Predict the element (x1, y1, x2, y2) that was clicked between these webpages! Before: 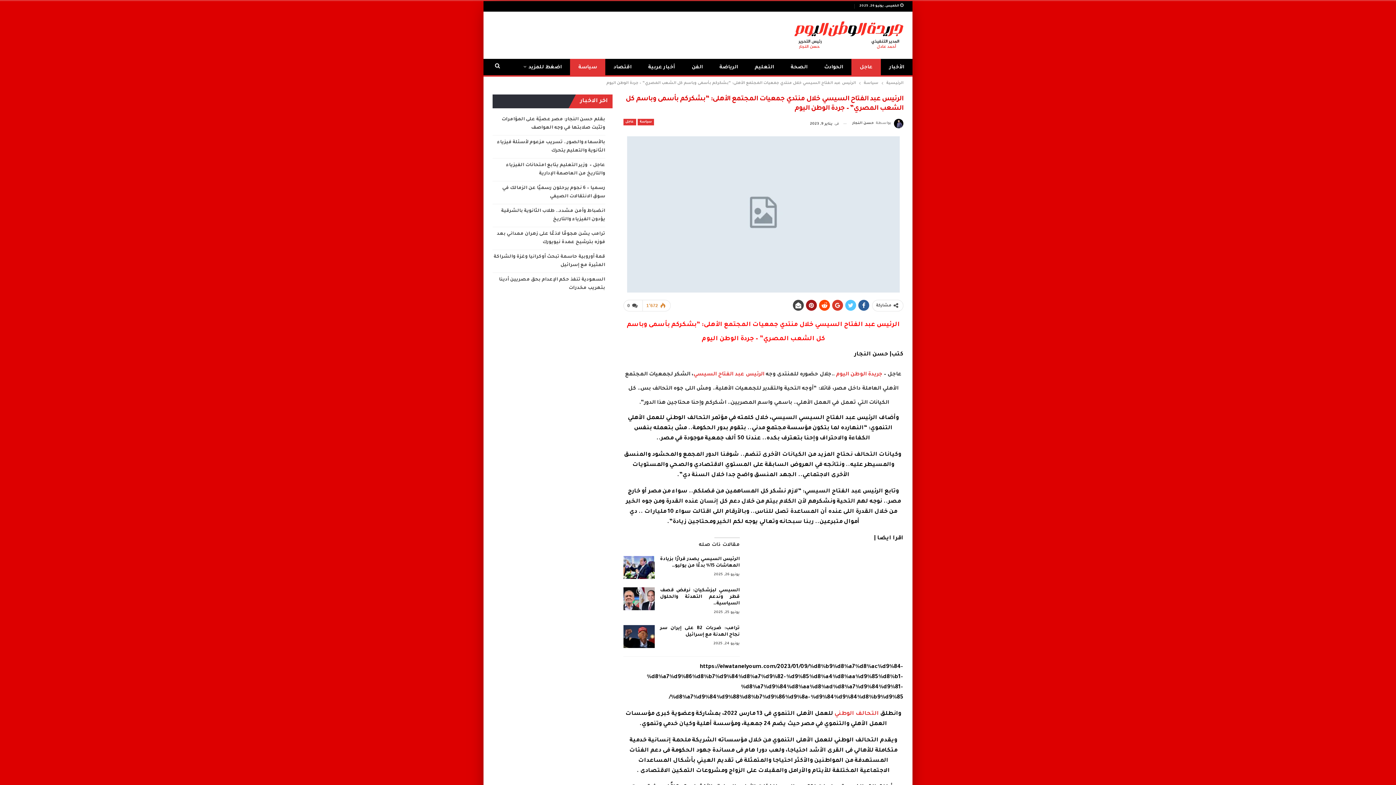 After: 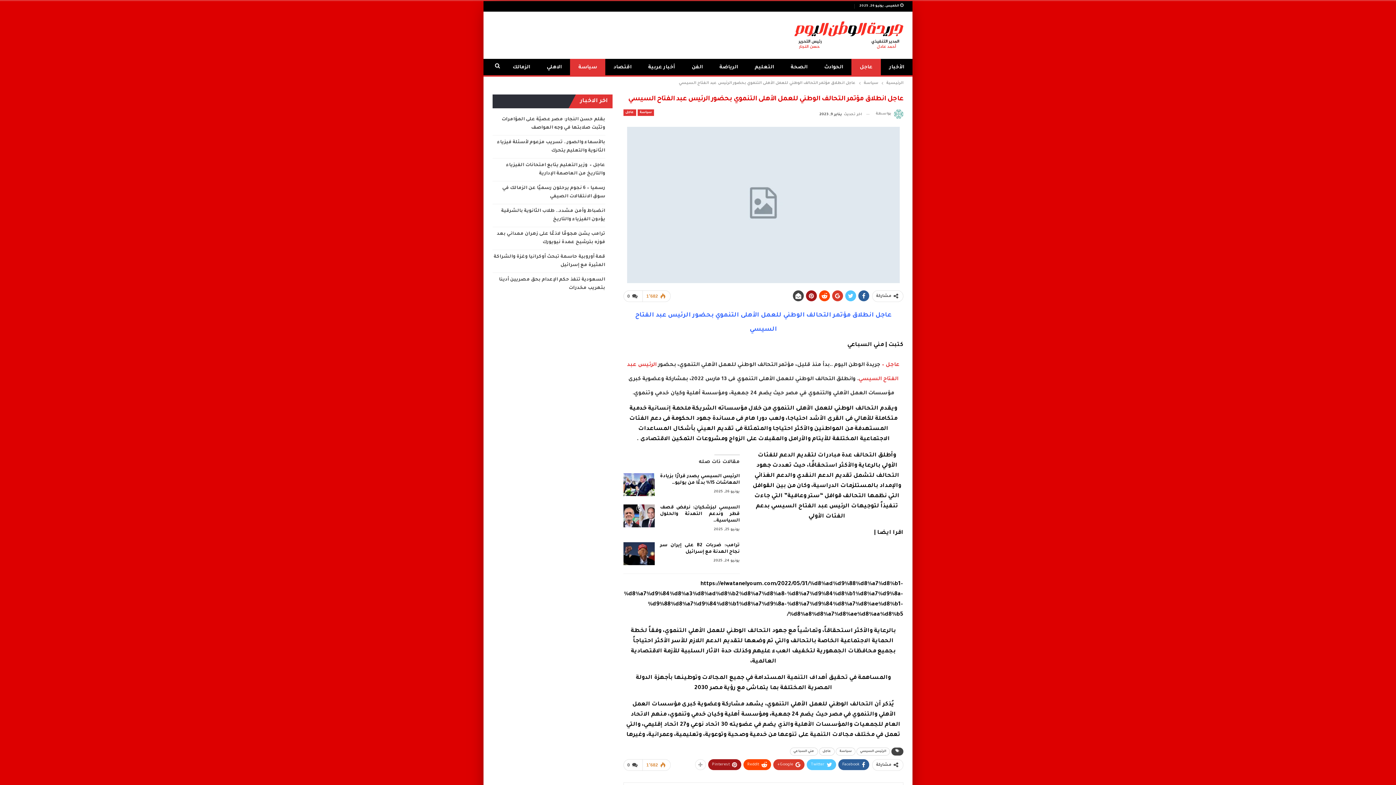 Action: label:  الرئيس عبد الفتاح السيسي bbox: (693, 371, 765, 377)